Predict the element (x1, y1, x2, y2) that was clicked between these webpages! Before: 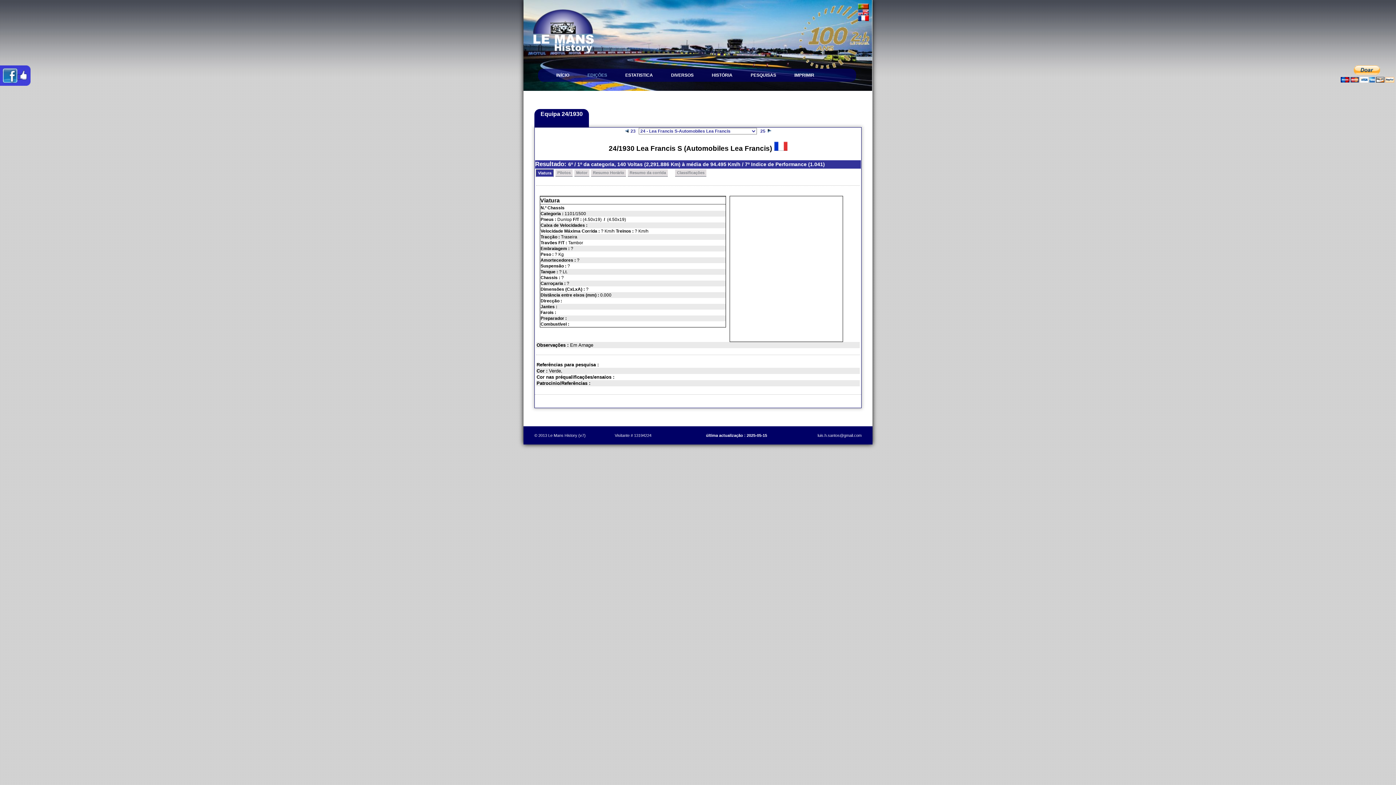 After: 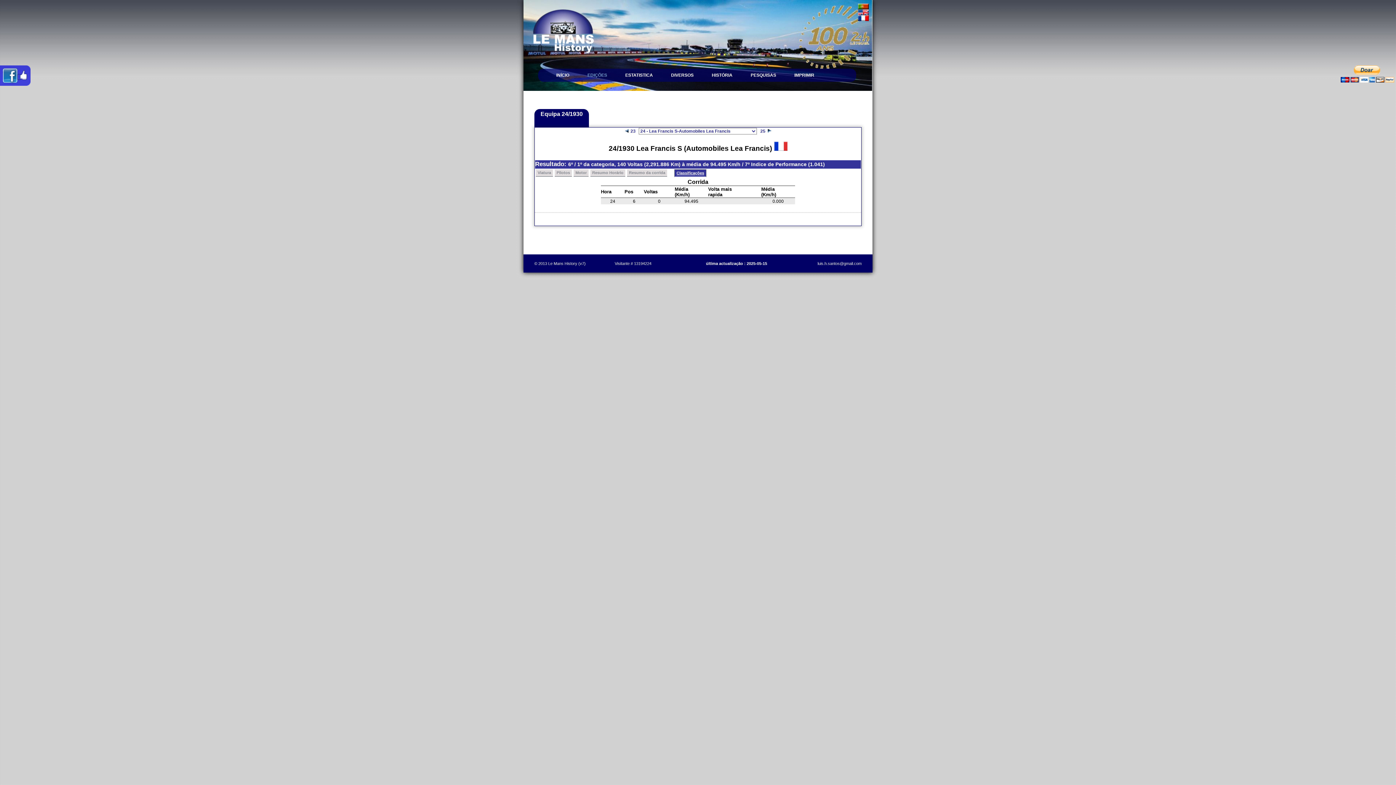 Action: label: Classificações bbox: (677, 169, 704, 174)